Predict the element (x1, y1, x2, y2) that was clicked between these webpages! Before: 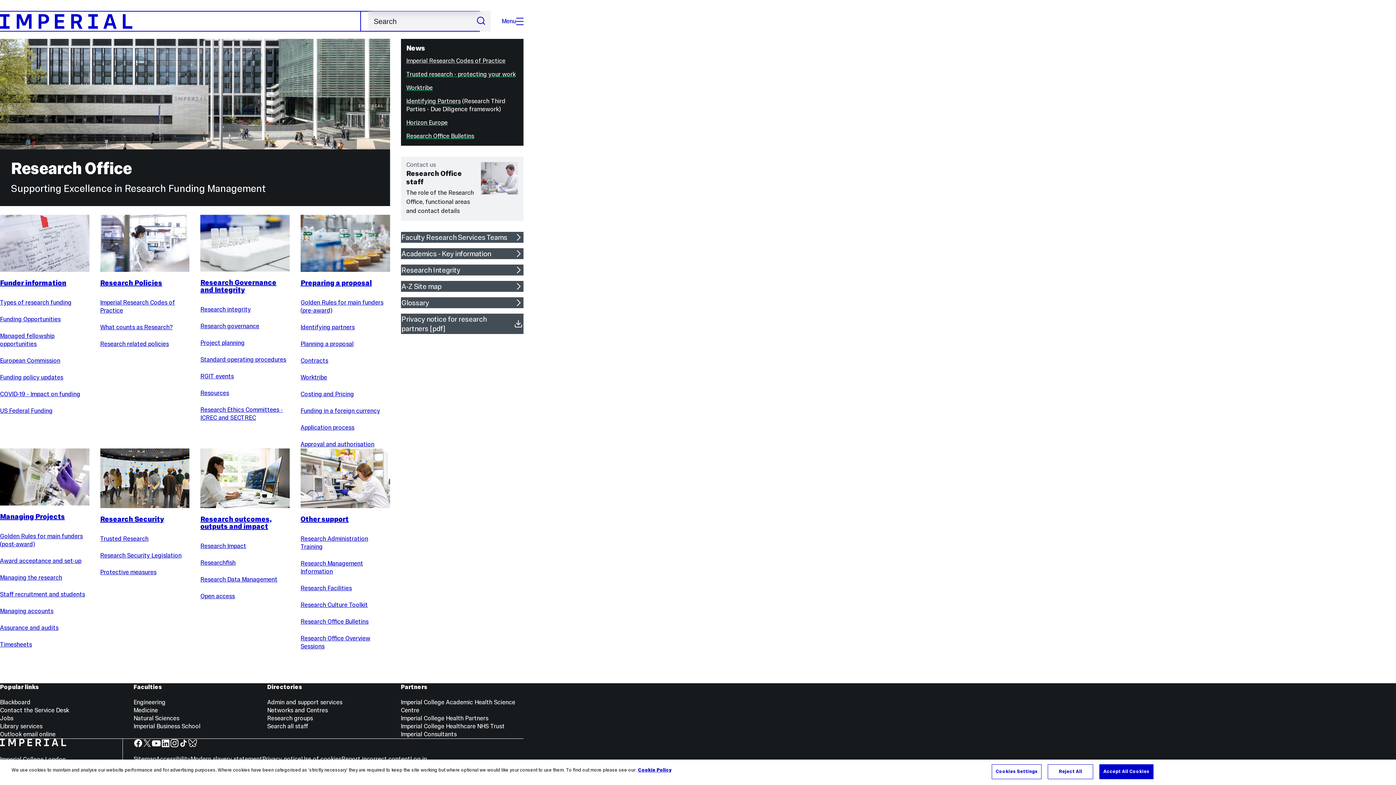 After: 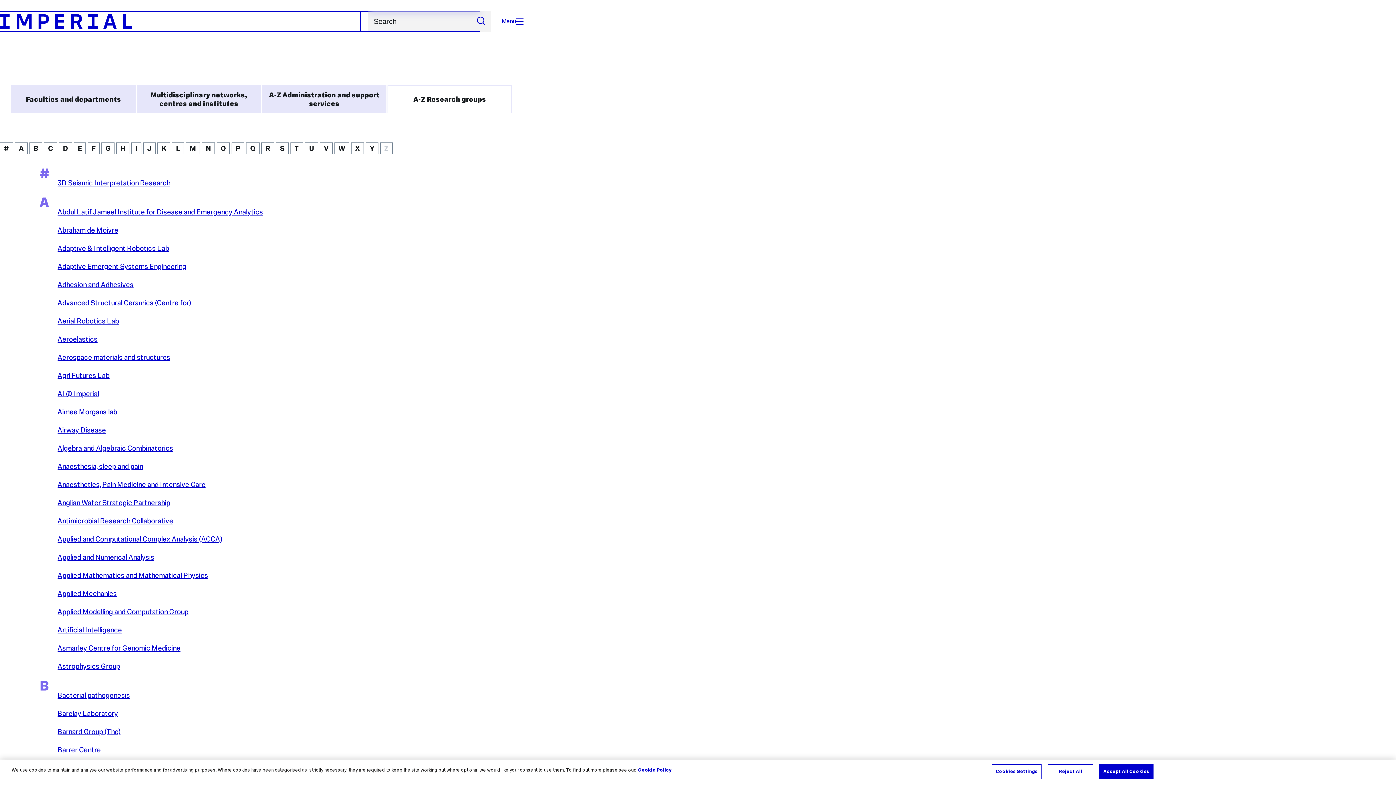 Action: bbox: (267, 714, 313, 722) label: Research groups